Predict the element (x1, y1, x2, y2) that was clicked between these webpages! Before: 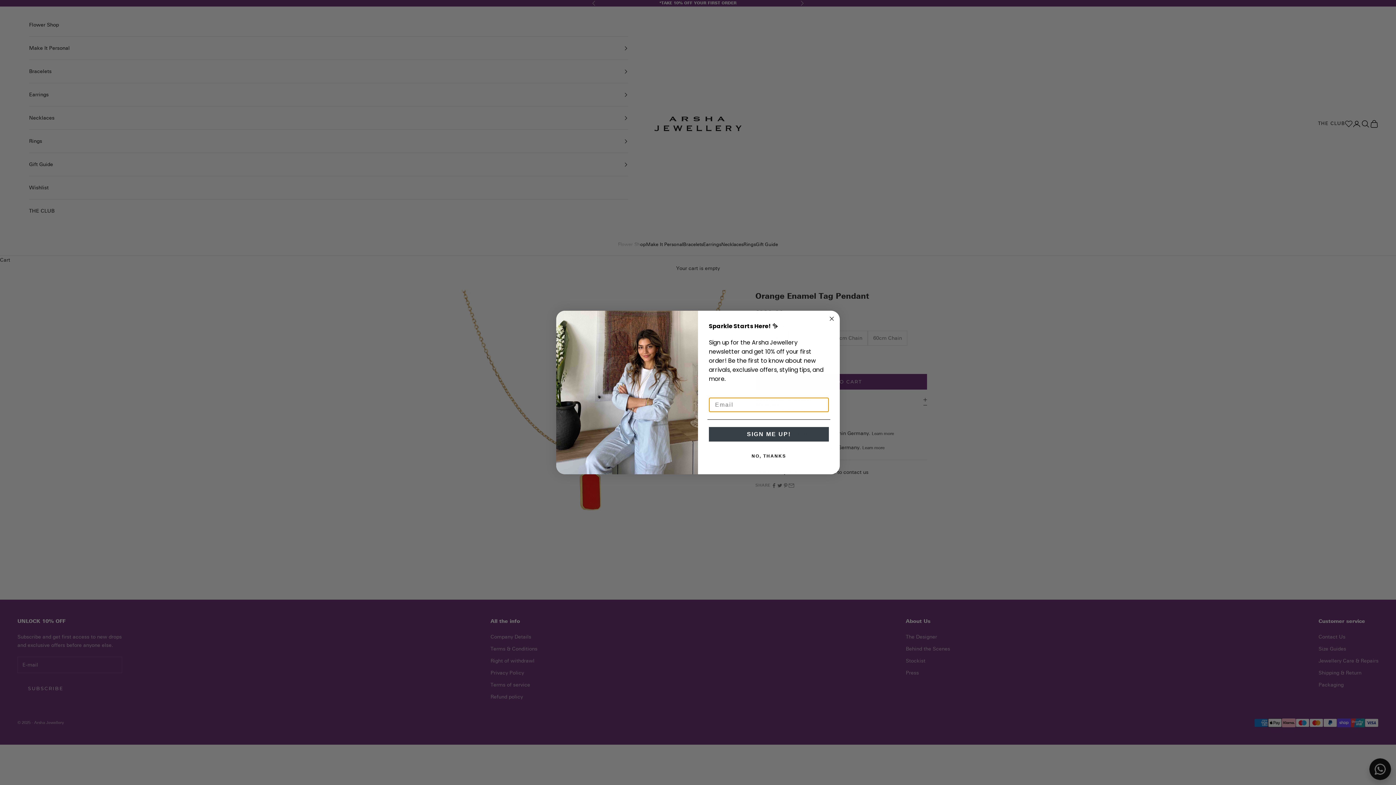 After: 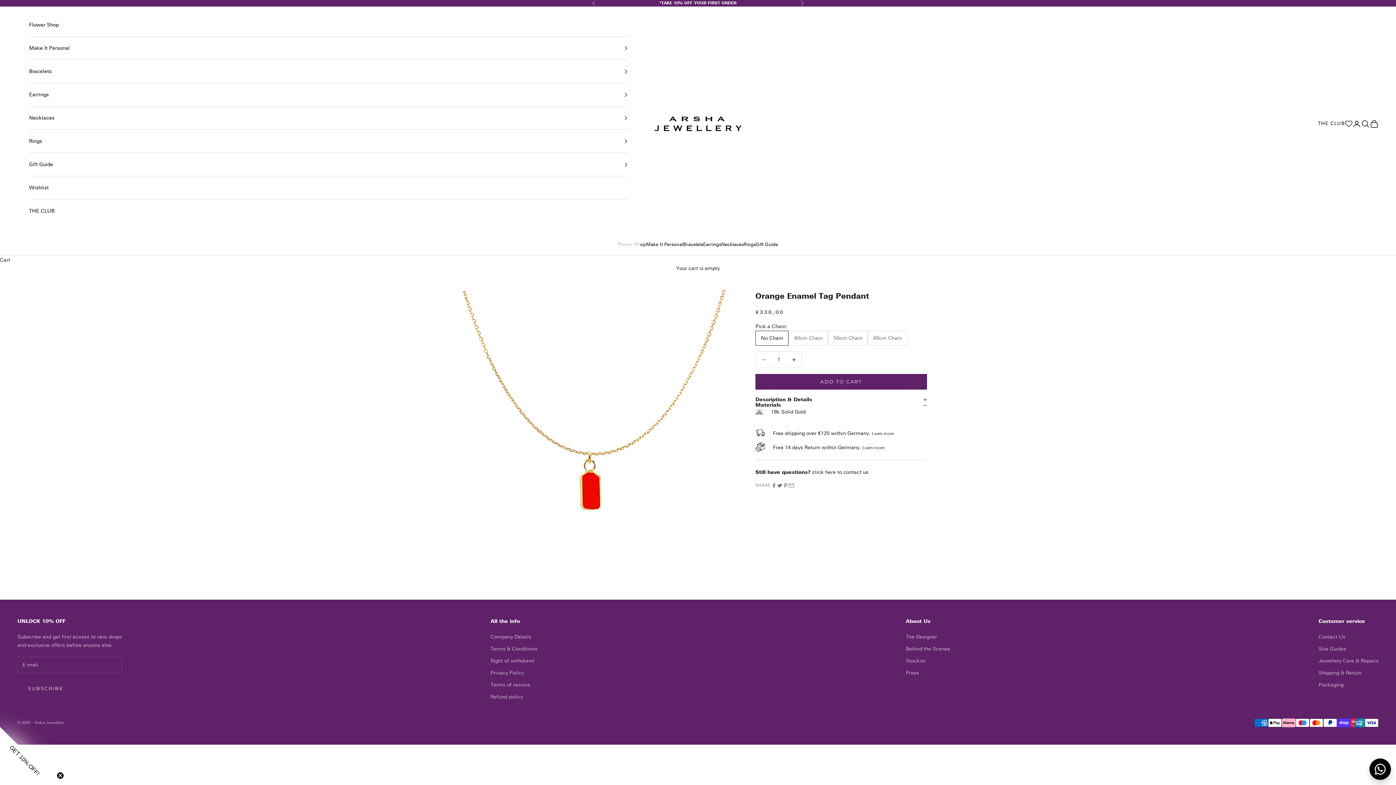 Action: label: Close dialog bbox: (827, 314, 836, 323)